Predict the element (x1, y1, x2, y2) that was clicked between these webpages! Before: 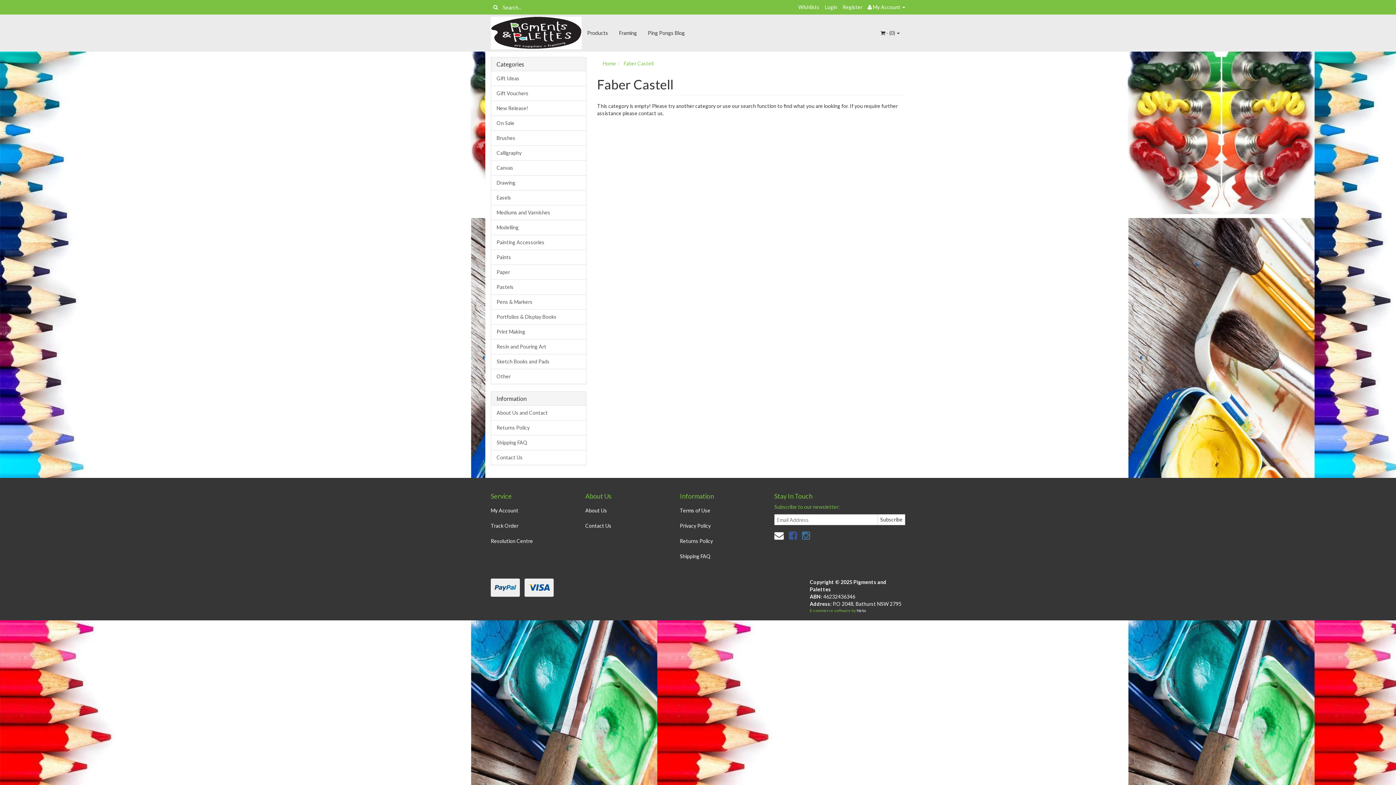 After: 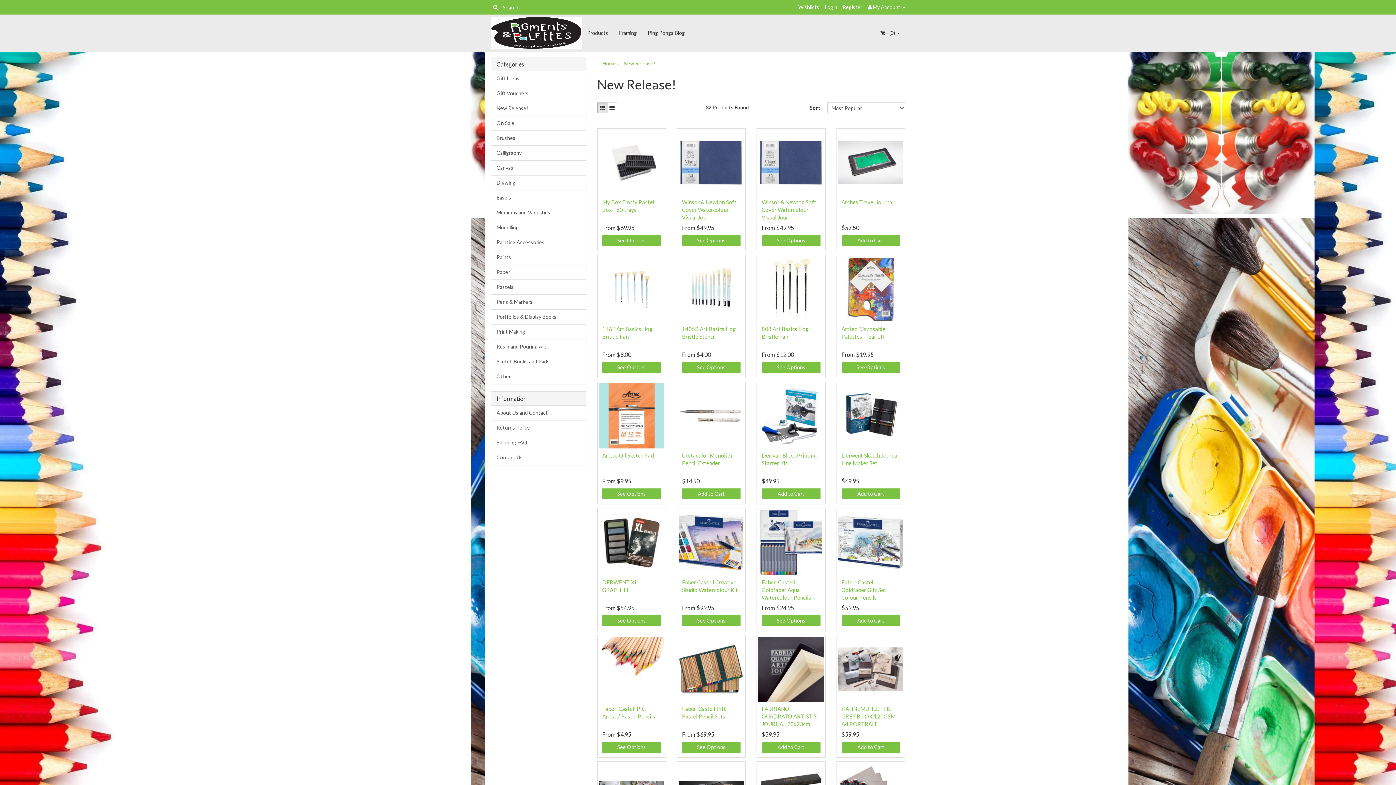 Action: label: New Release! bbox: (491, 100, 586, 115)